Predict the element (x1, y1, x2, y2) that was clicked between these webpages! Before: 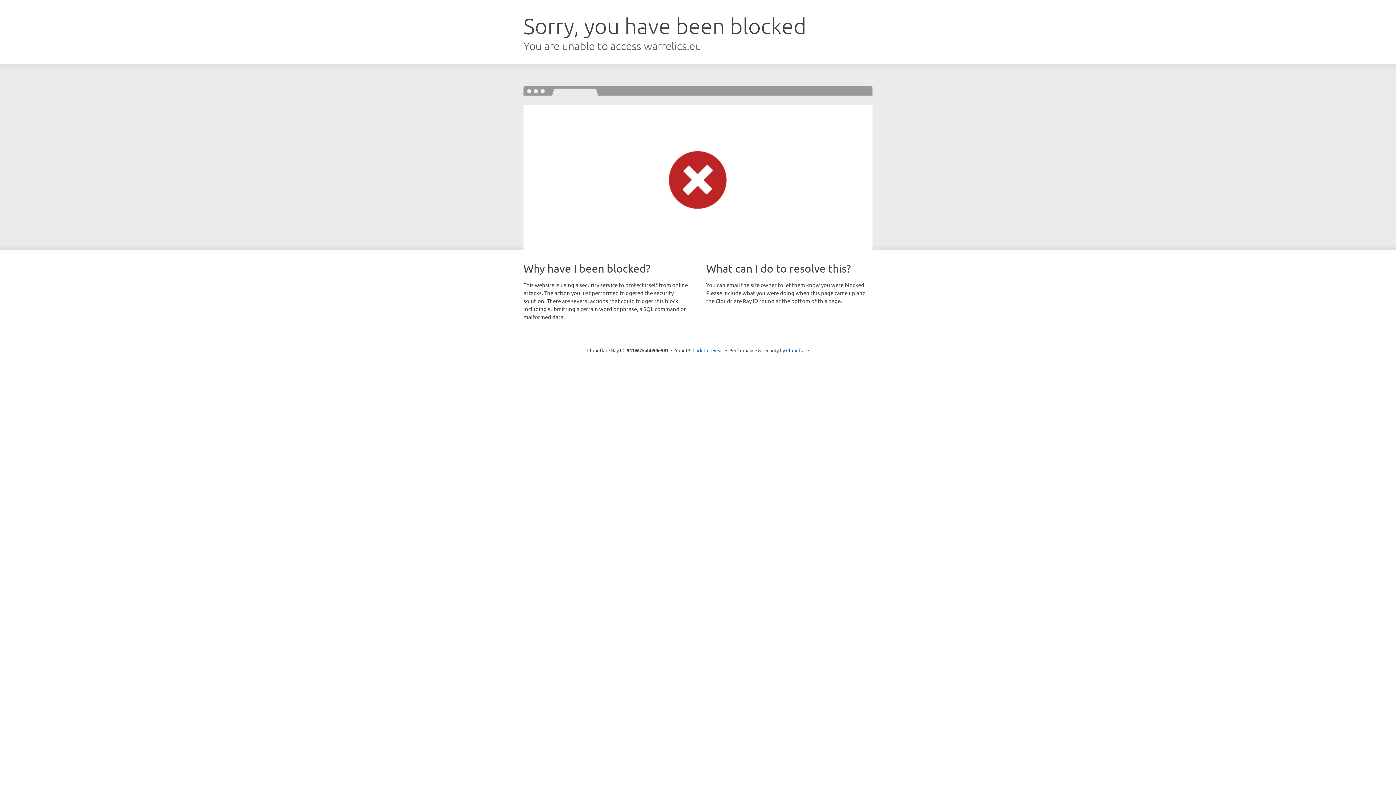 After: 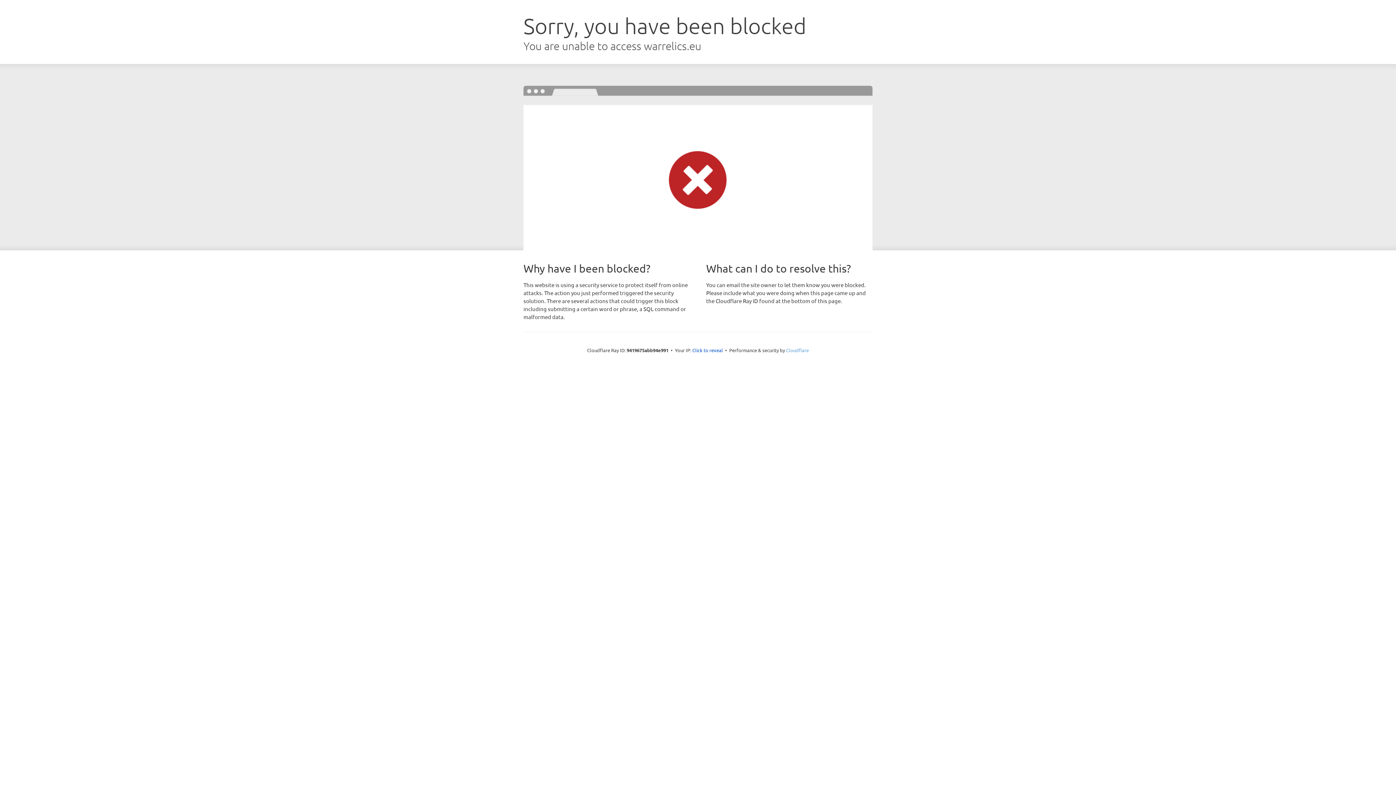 Action: bbox: (786, 347, 809, 353) label: Cloudflare